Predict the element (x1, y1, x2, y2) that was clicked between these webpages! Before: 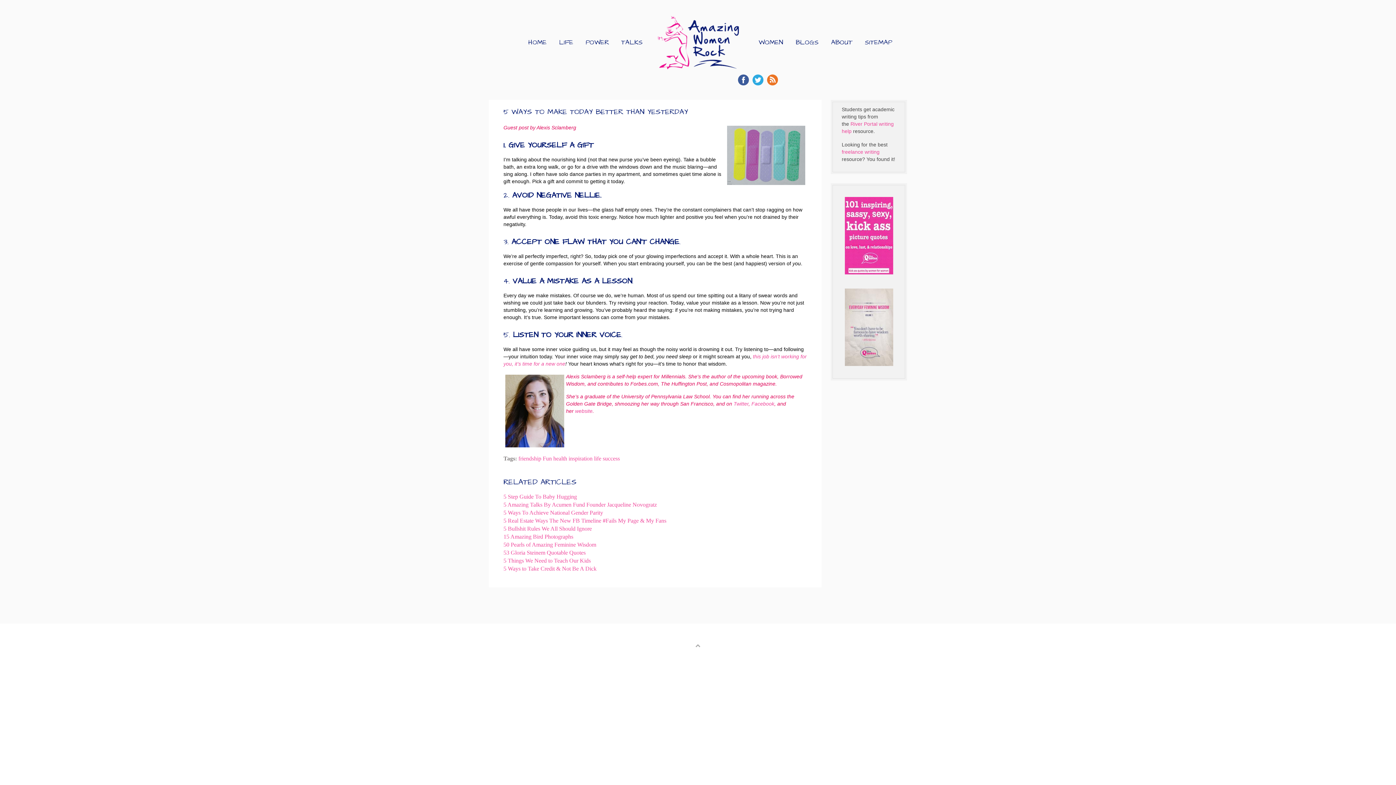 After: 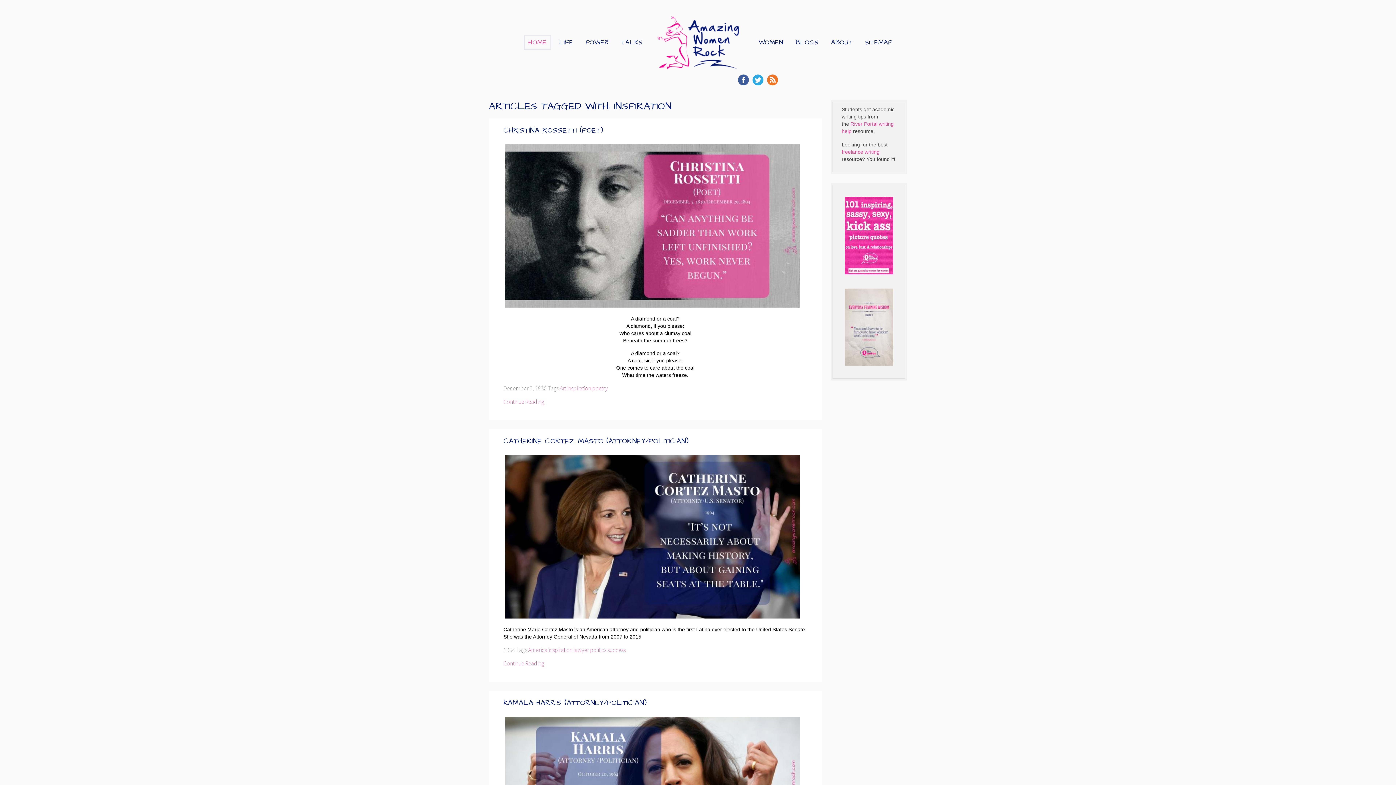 Action: bbox: (568, 455, 592, 461) label: inspiration